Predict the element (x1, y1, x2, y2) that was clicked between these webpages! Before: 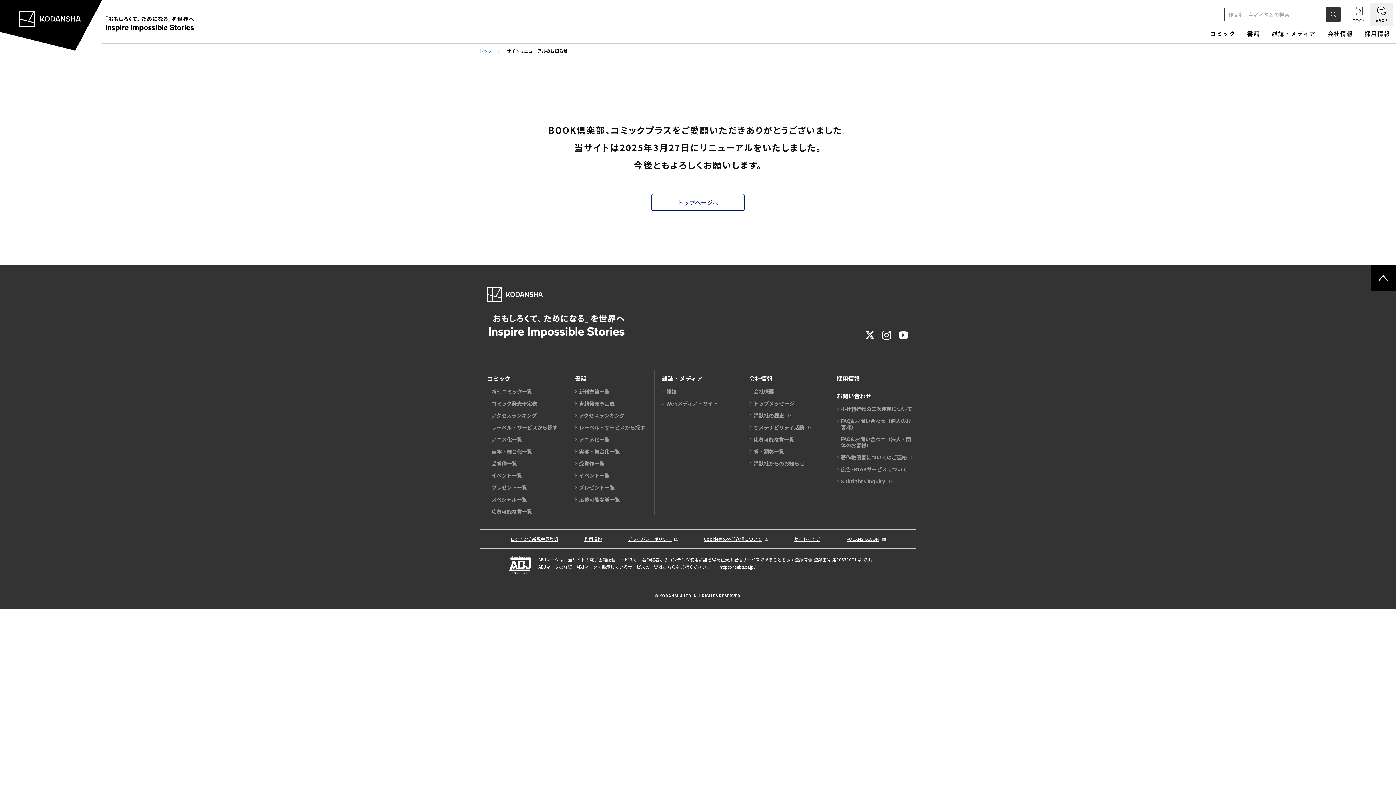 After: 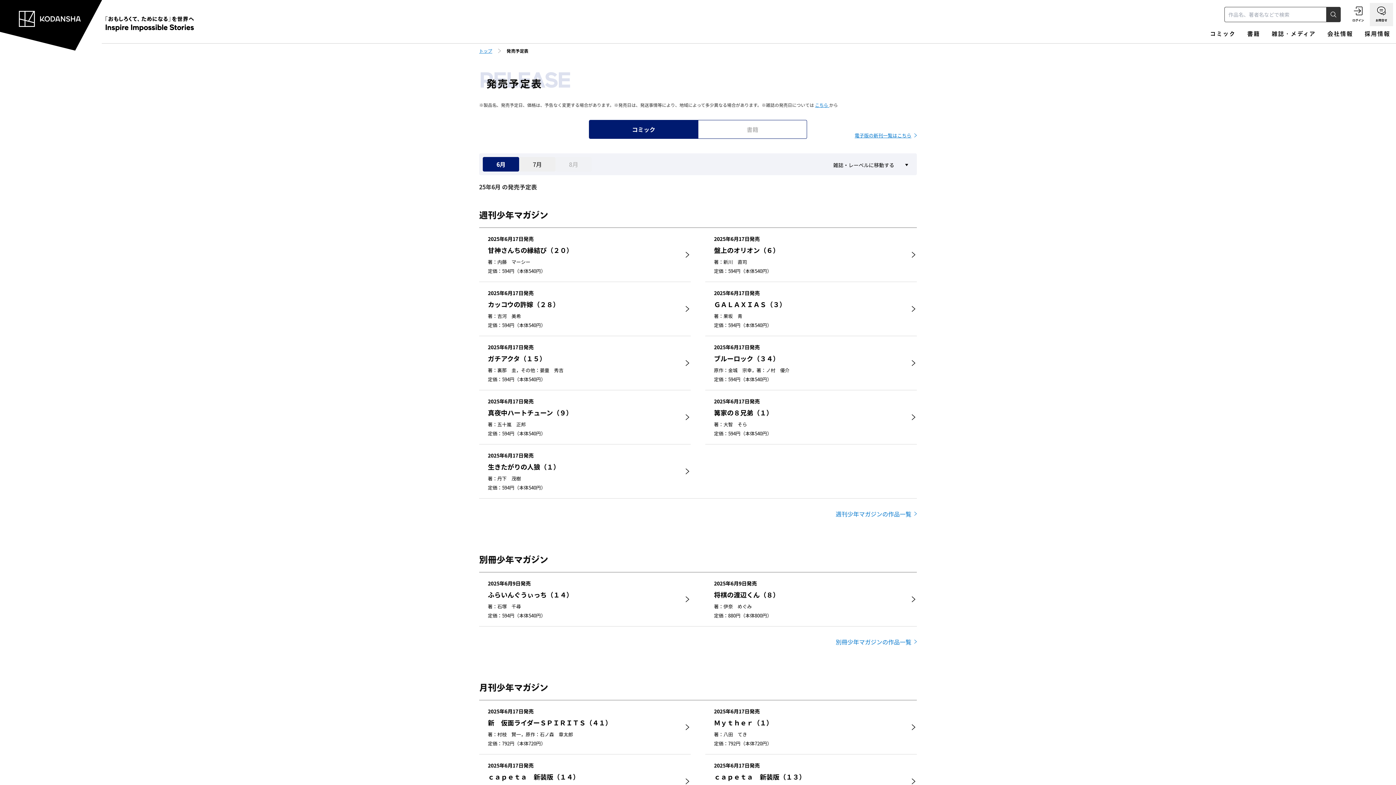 Action: label: コミック発売予定表 bbox: (491, 399, 537, 407)